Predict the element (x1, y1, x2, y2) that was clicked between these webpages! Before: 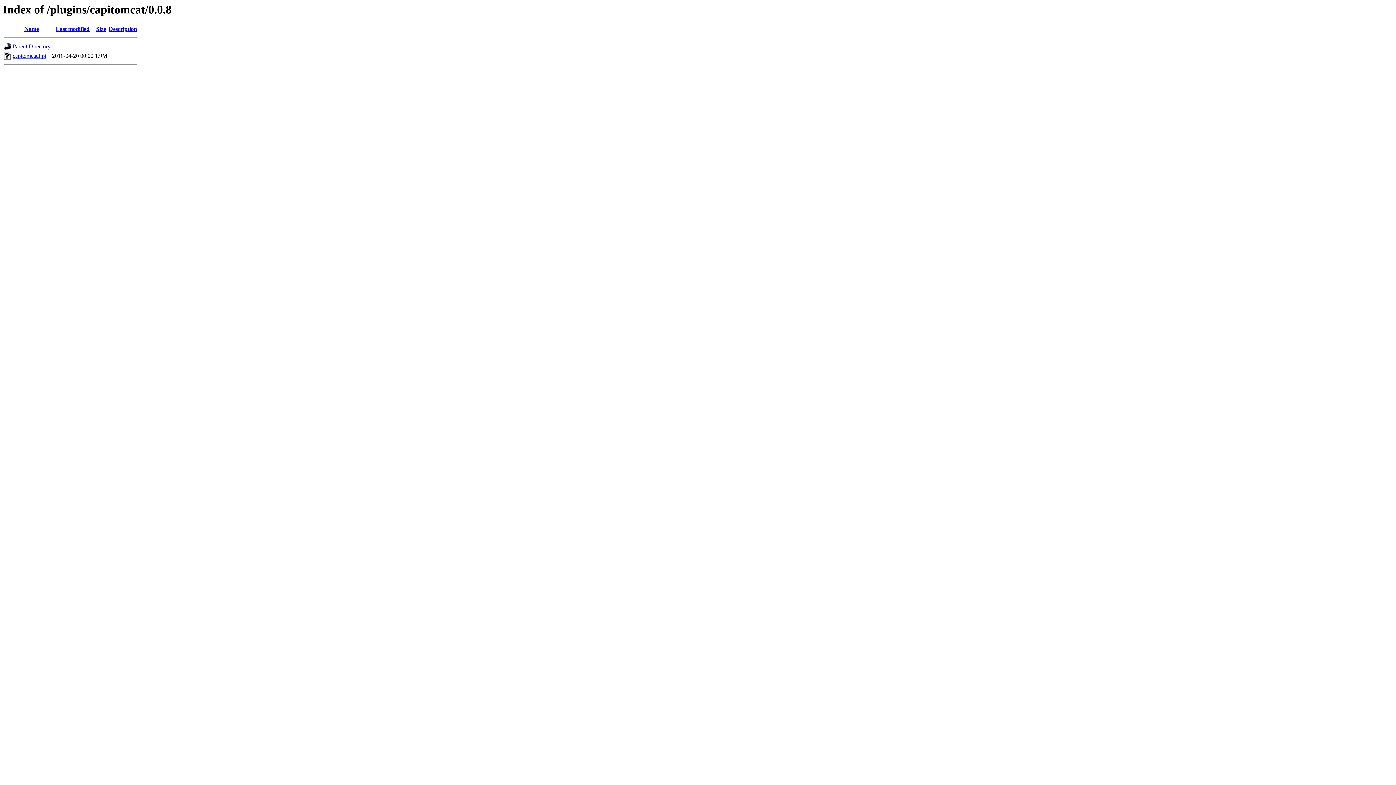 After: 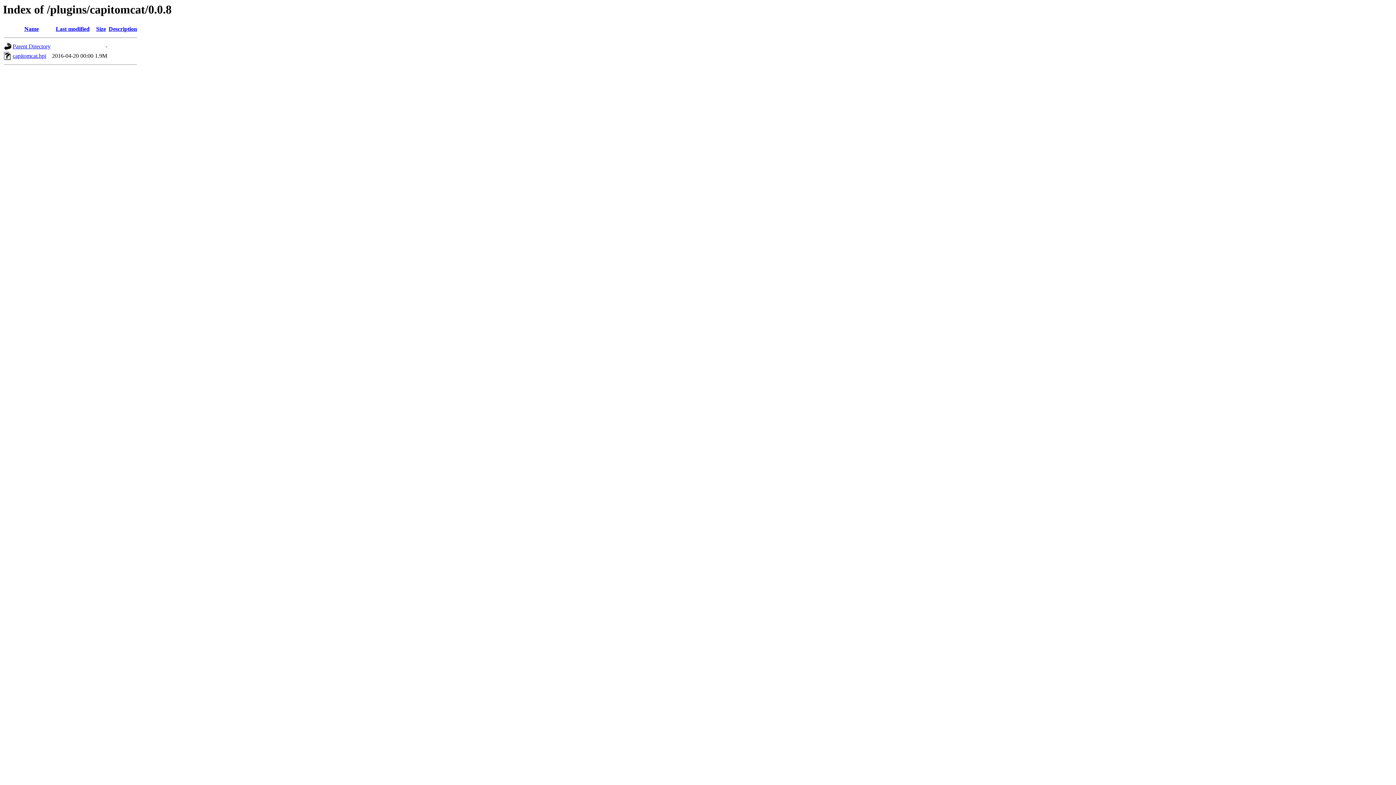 Action: label: Last modified bbox: (55, 25, 89, 32)